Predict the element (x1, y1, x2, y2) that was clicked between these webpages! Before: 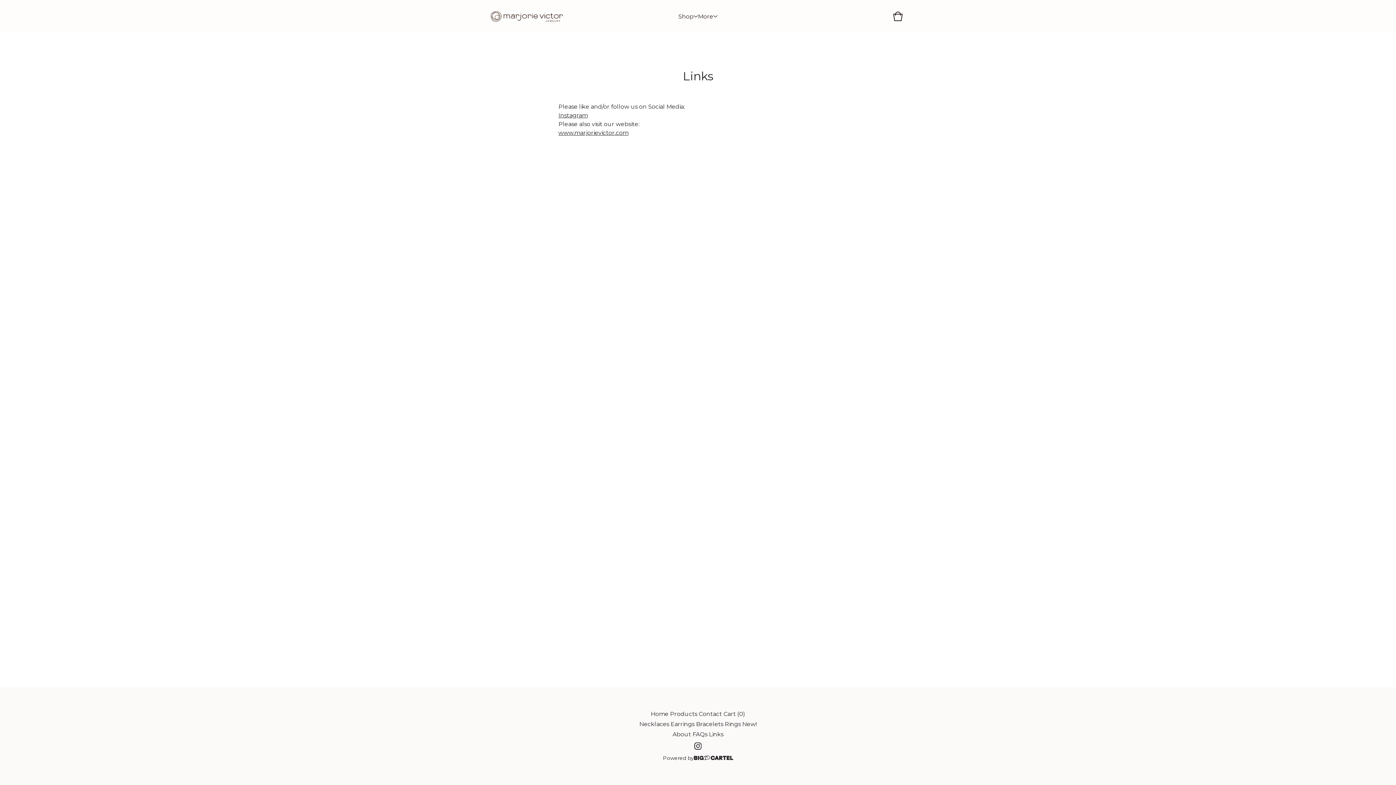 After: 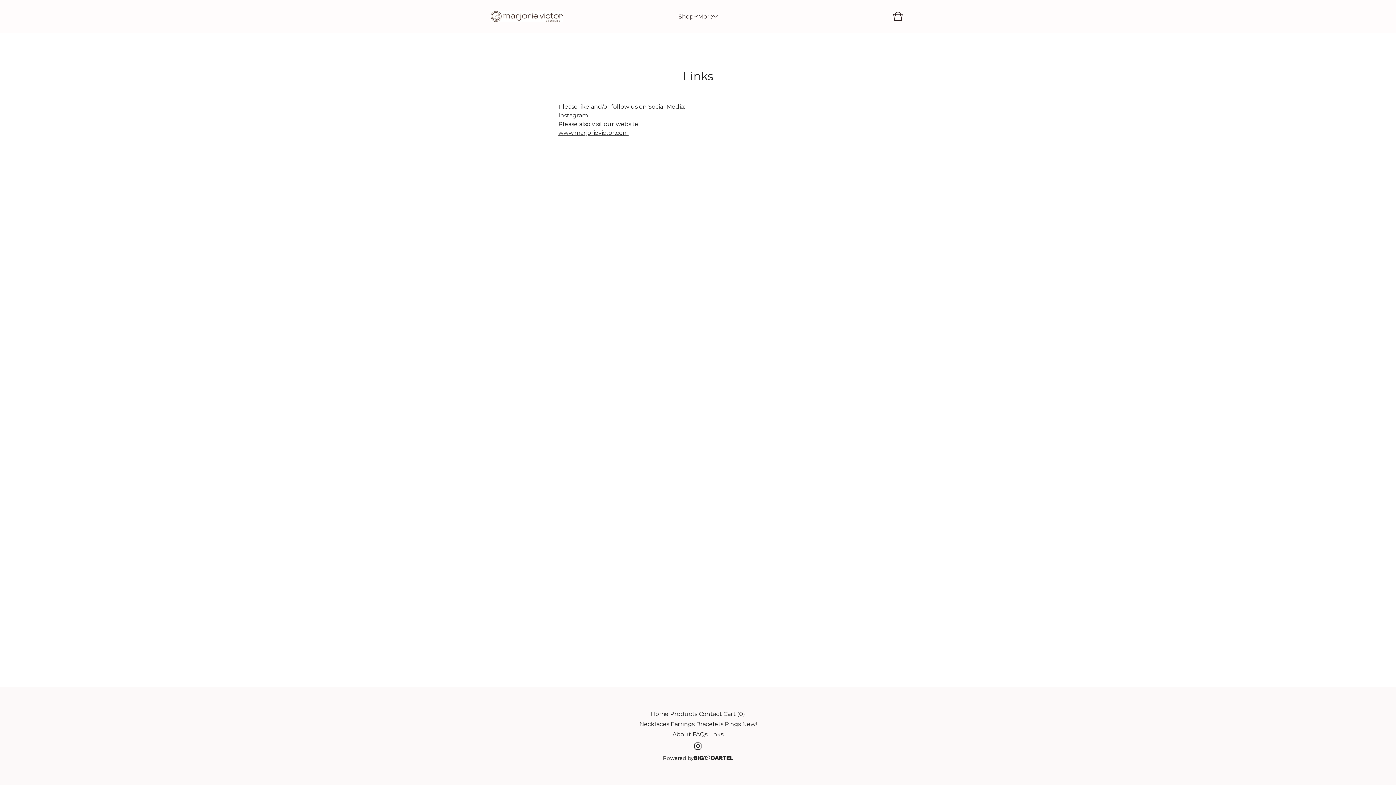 Action: label: Links bbox: (708, 729, 724, 740)